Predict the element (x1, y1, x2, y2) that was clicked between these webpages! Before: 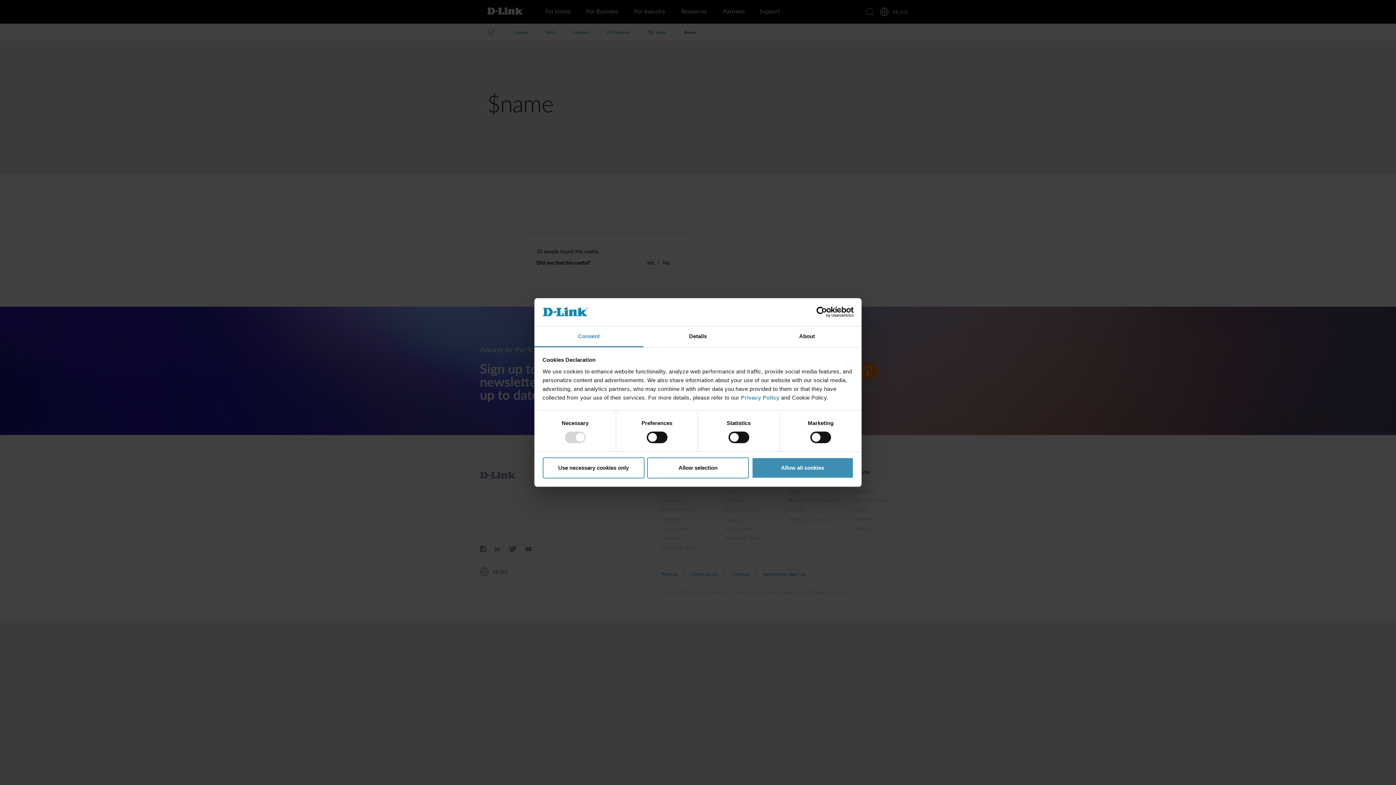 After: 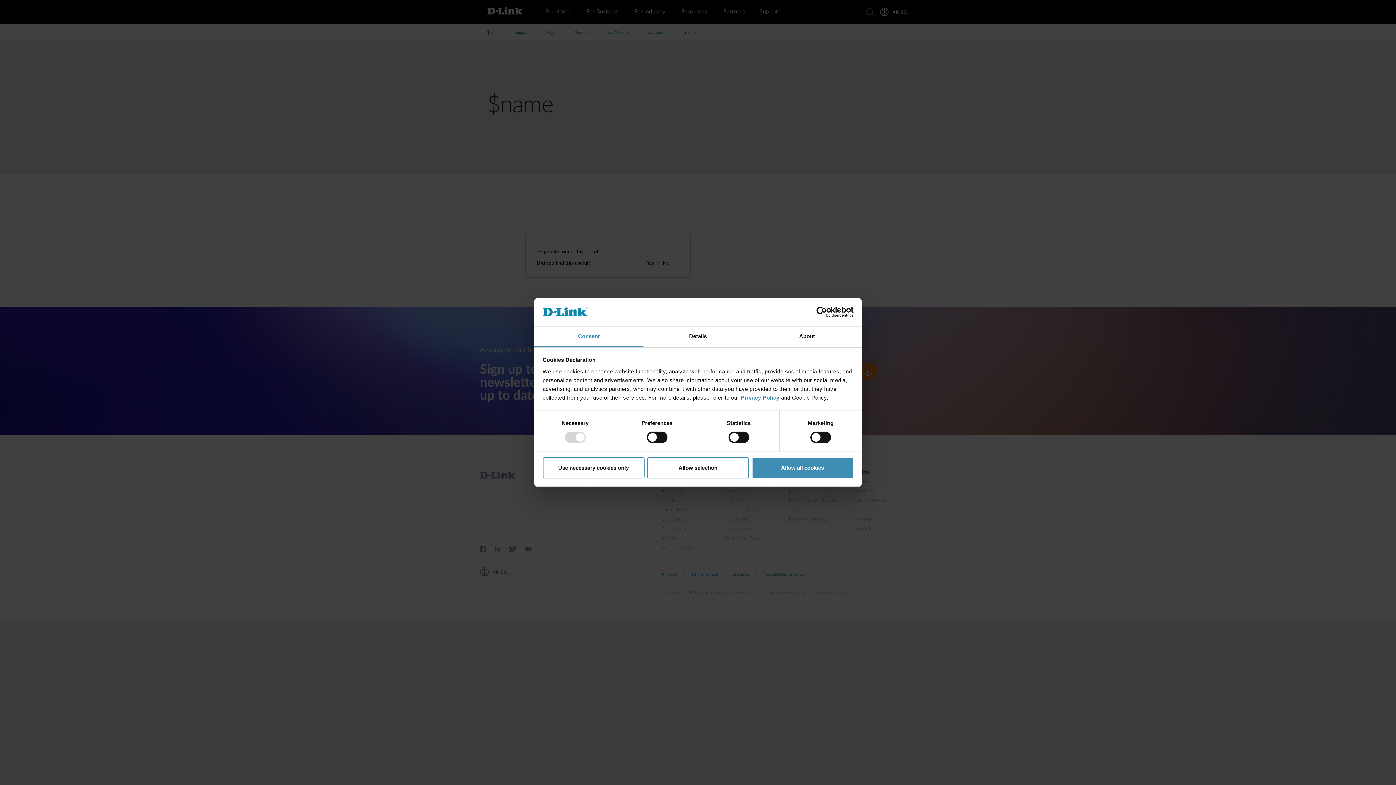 Action: label: Consent bbox: (534, 326, 643, 347)